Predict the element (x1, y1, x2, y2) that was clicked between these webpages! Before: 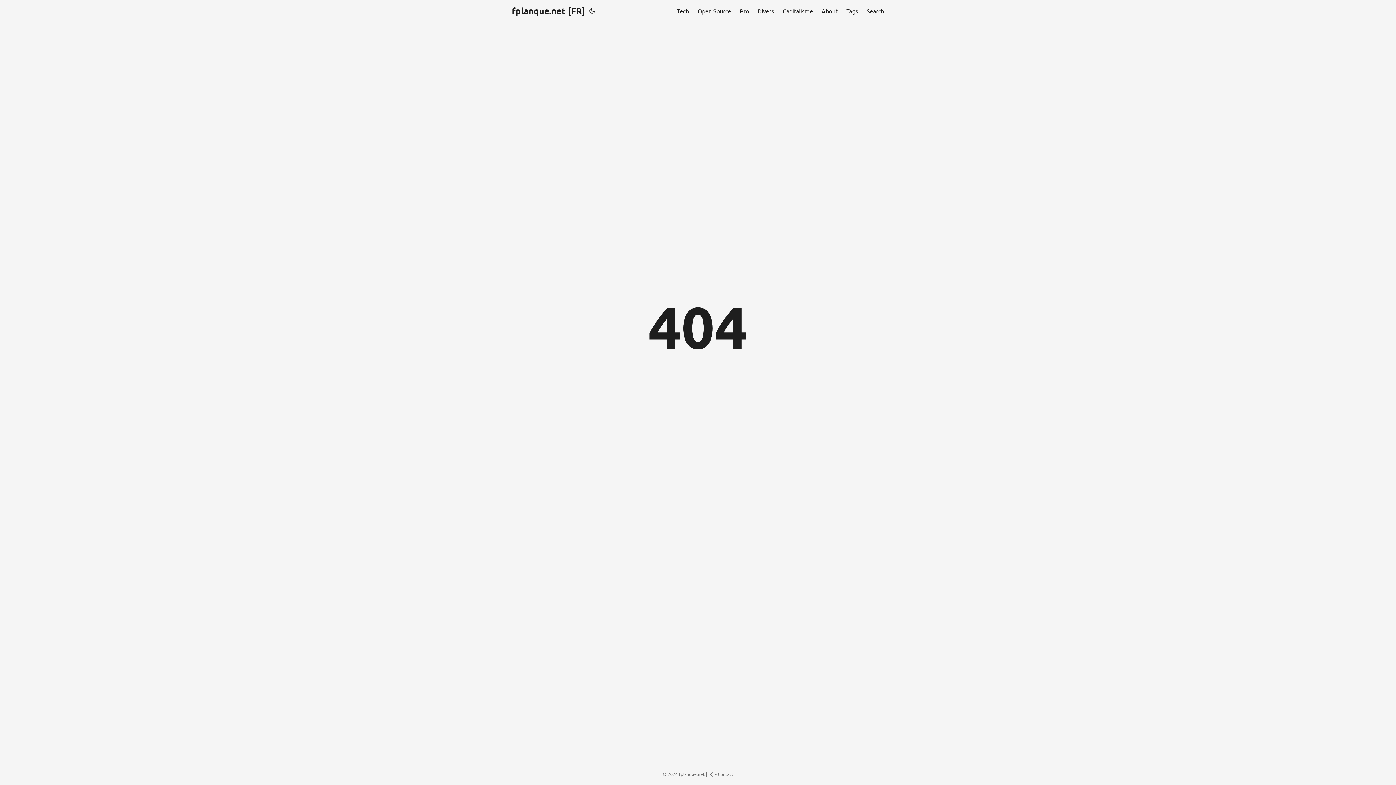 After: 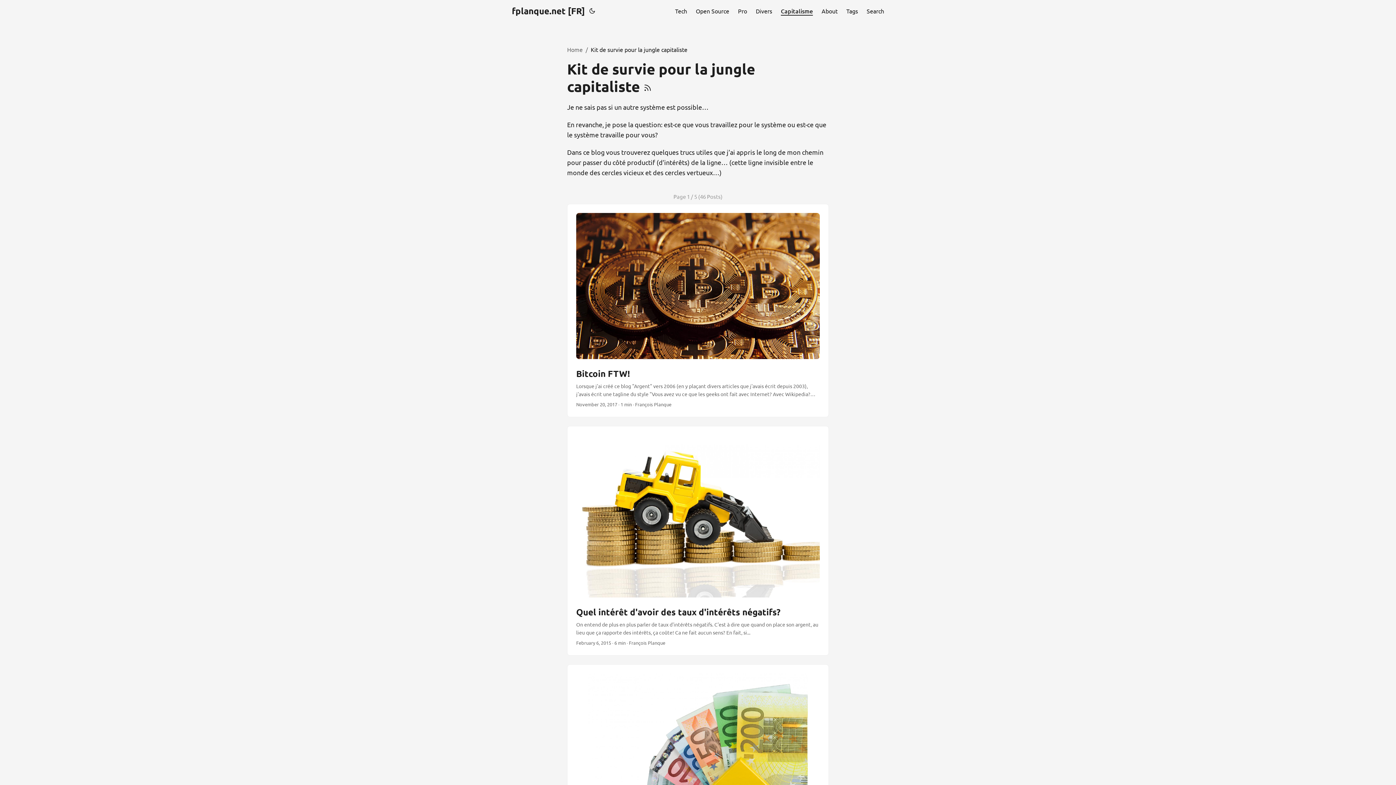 Action: label: Capitalisme bbox: (782, 0, 813, 21)